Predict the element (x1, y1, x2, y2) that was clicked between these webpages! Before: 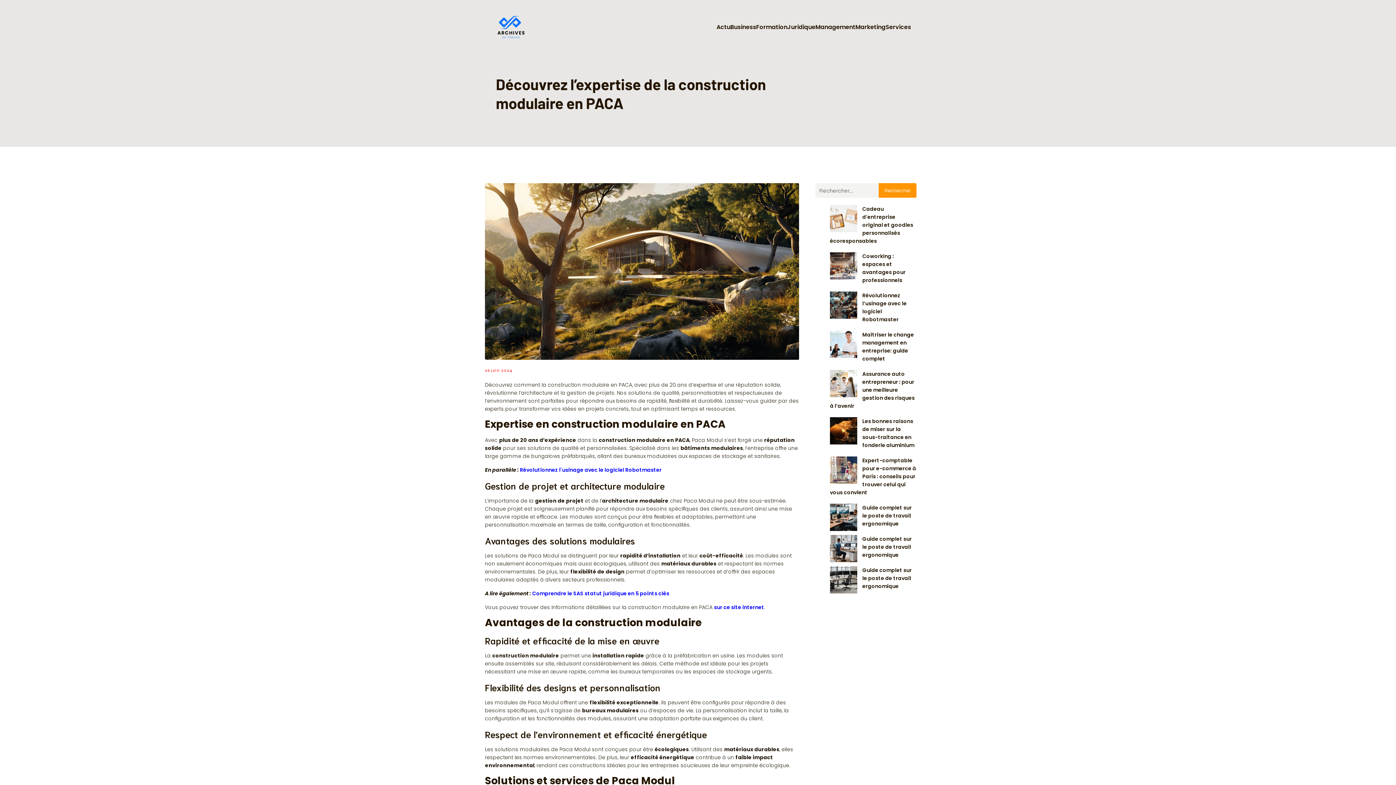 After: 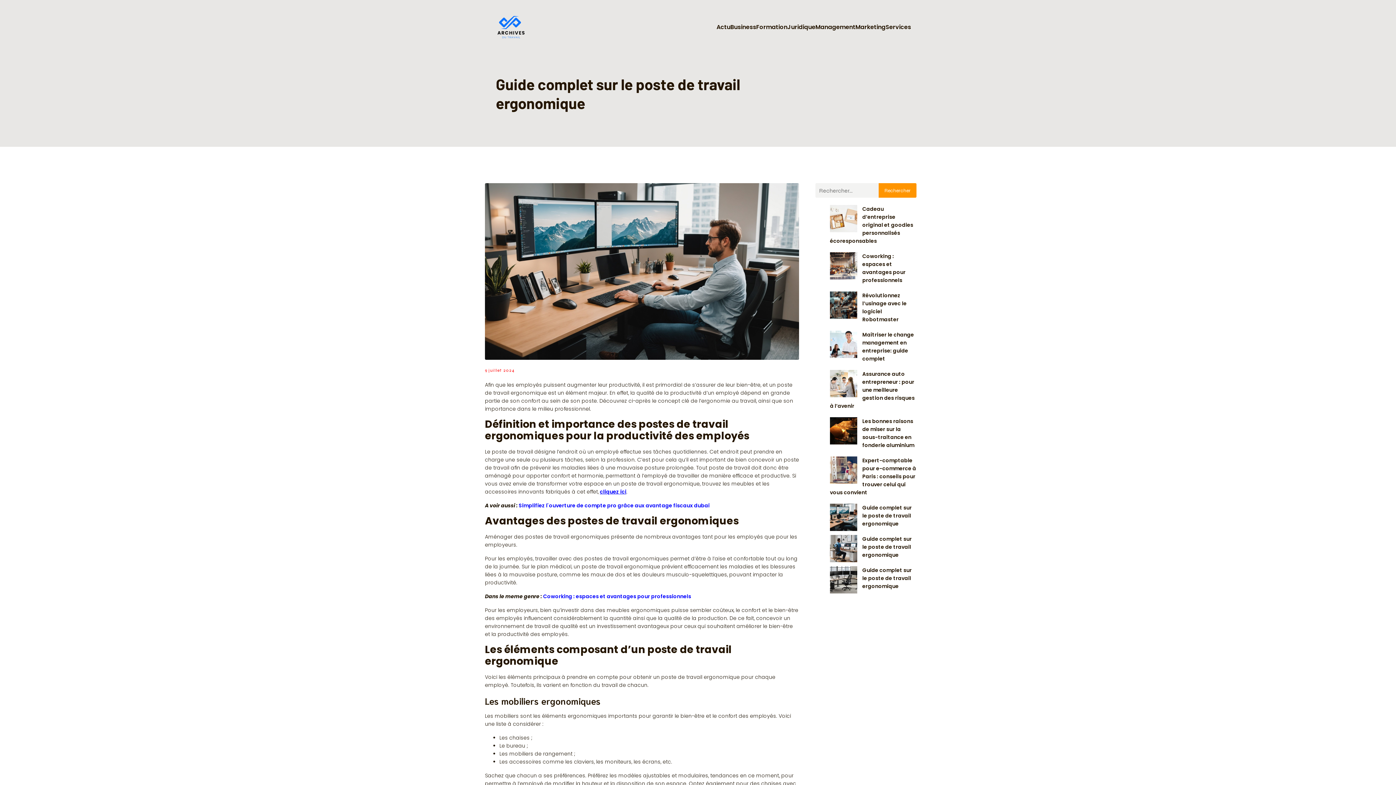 Action: bbox: (862, 504, 912, 527) label: Guide complet sur le poste de travail ergonomique